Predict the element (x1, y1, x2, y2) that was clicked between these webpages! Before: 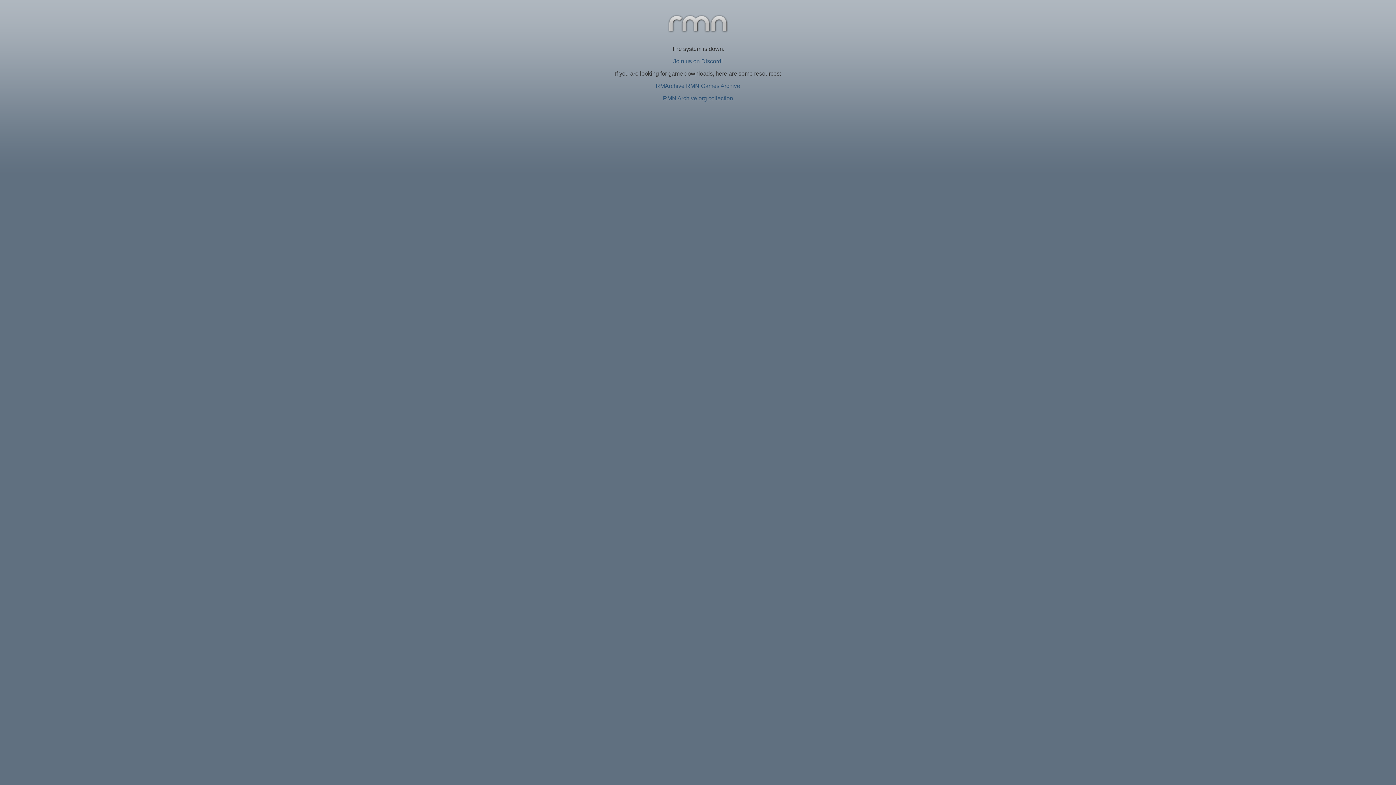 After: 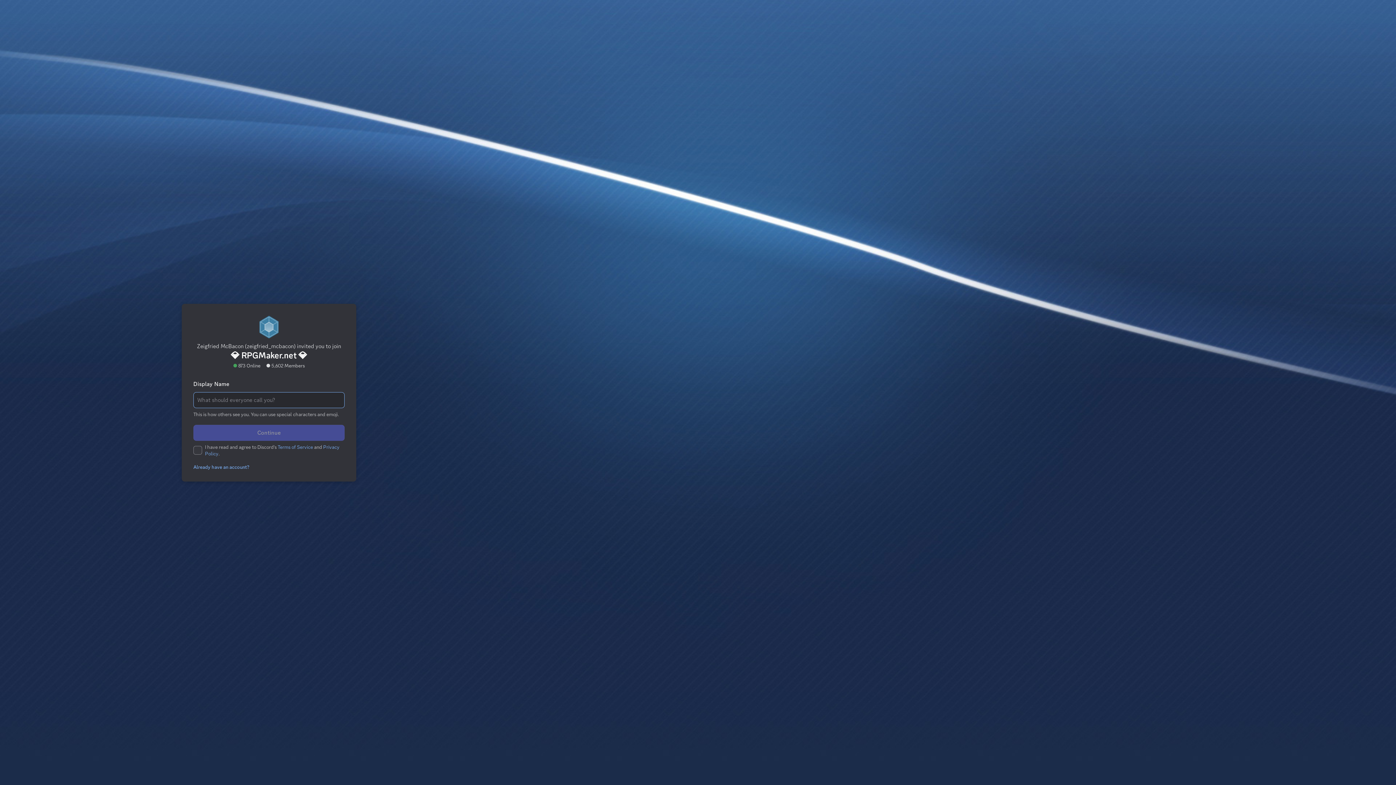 Action: label: Join us on Discord! bbox: (673, 58, 722, 64)